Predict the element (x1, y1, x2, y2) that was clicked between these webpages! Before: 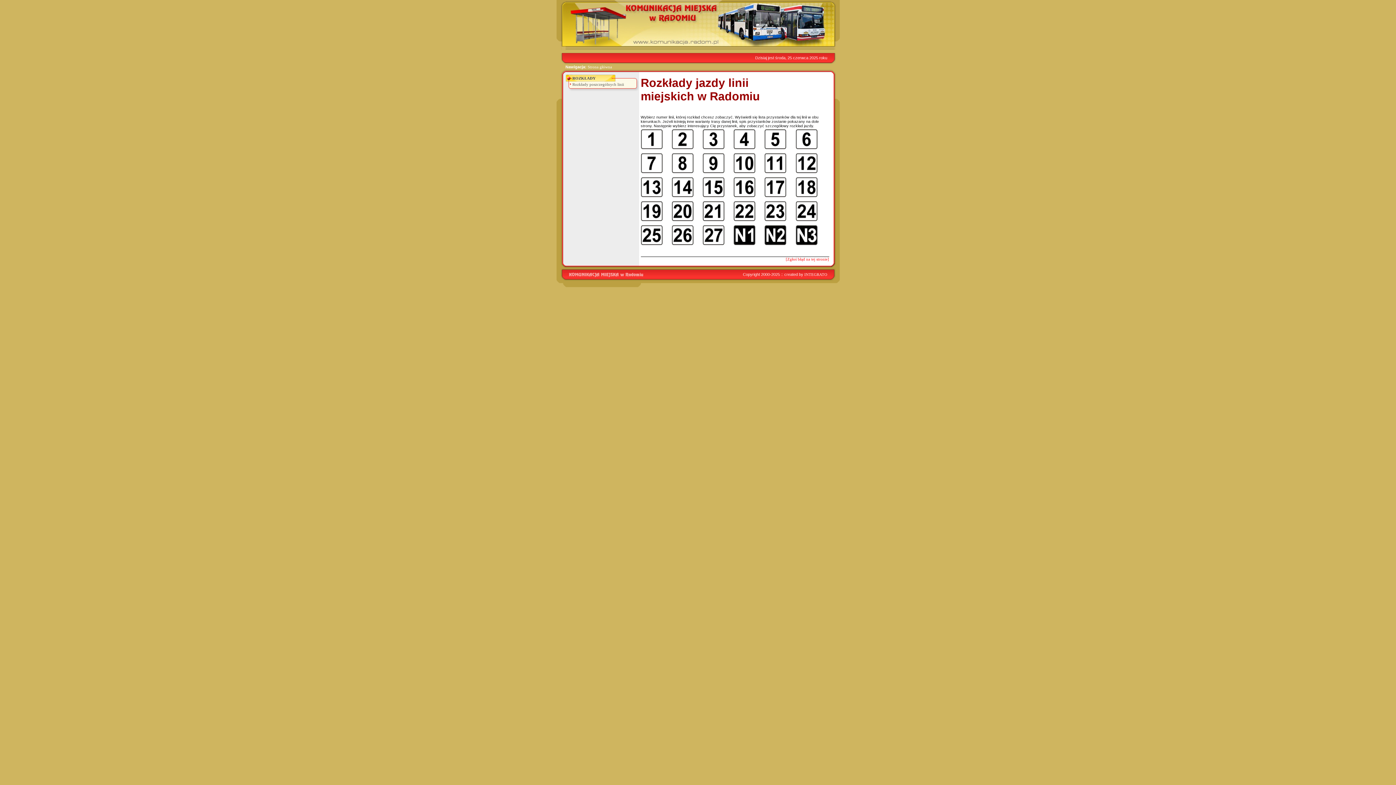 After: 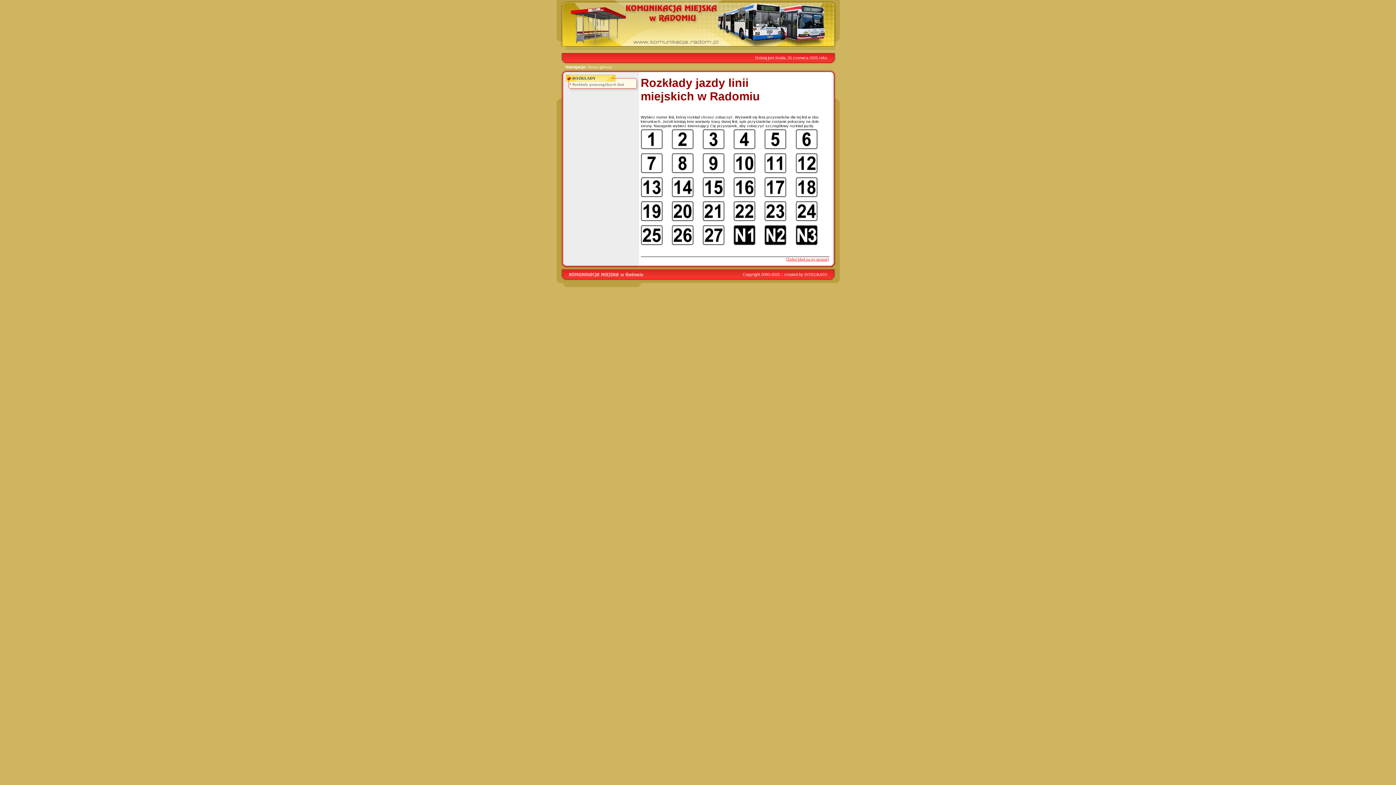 Action: label: [Zgłoś błąd na tej stronie] bbox: (786, 257, 829, 261)